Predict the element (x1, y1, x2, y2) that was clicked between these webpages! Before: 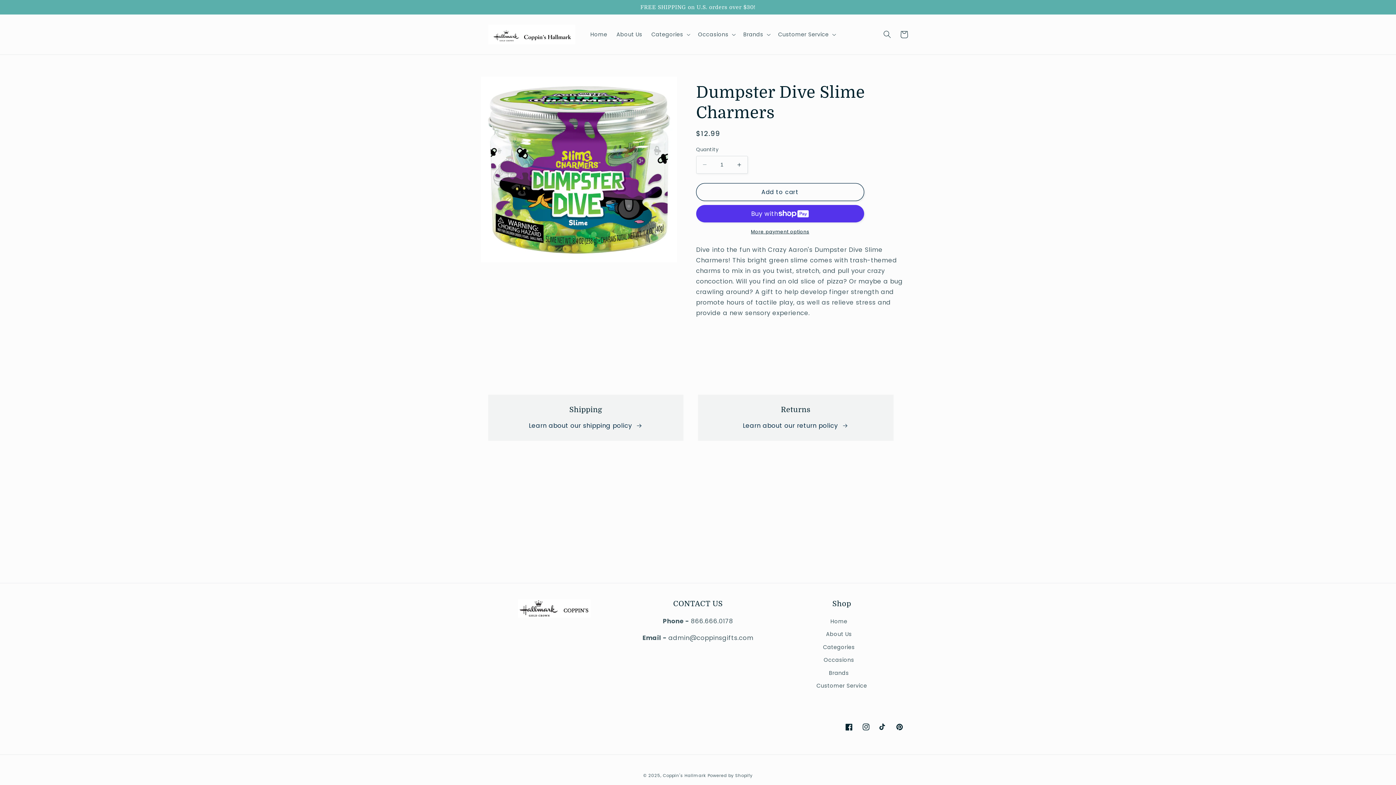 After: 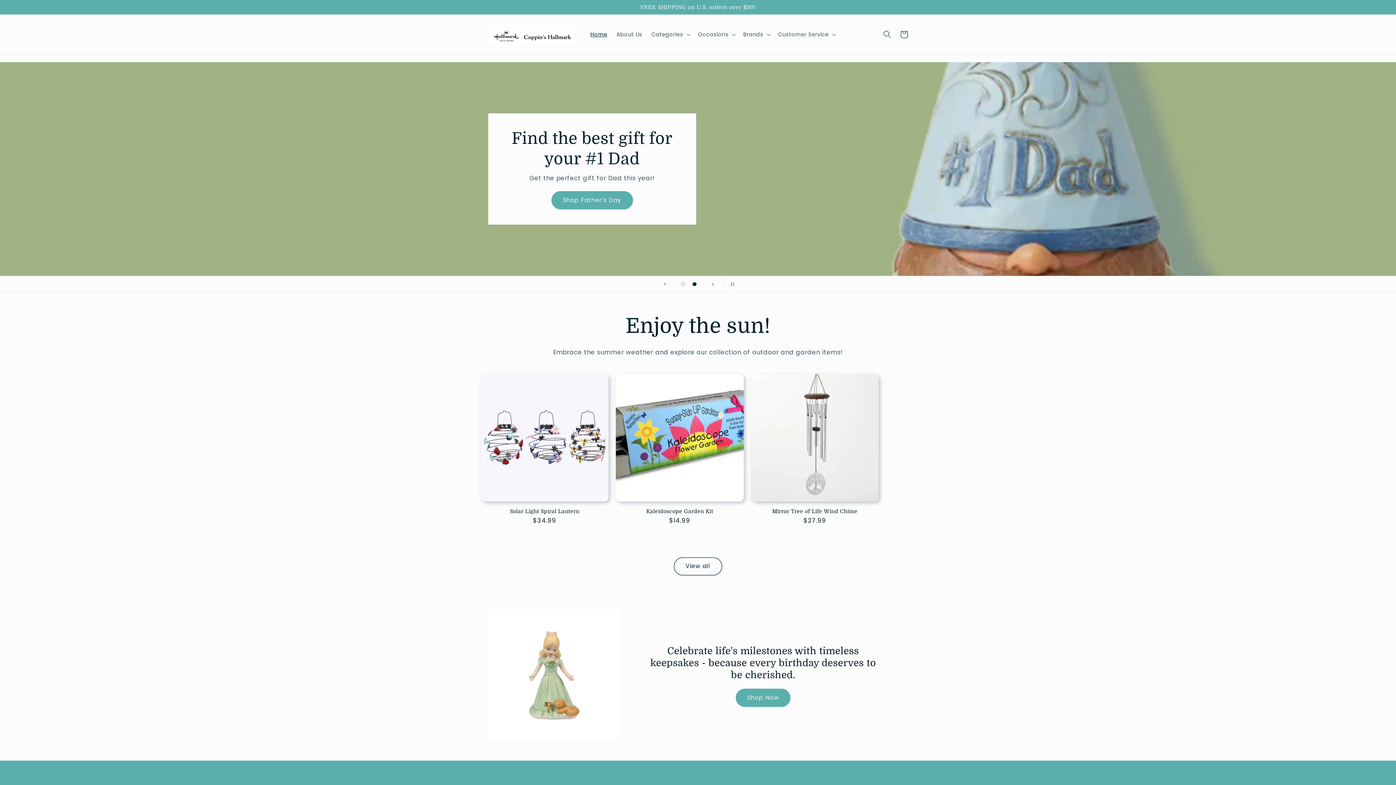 Action: bbox: (830, 617, 847, 628) label: Home